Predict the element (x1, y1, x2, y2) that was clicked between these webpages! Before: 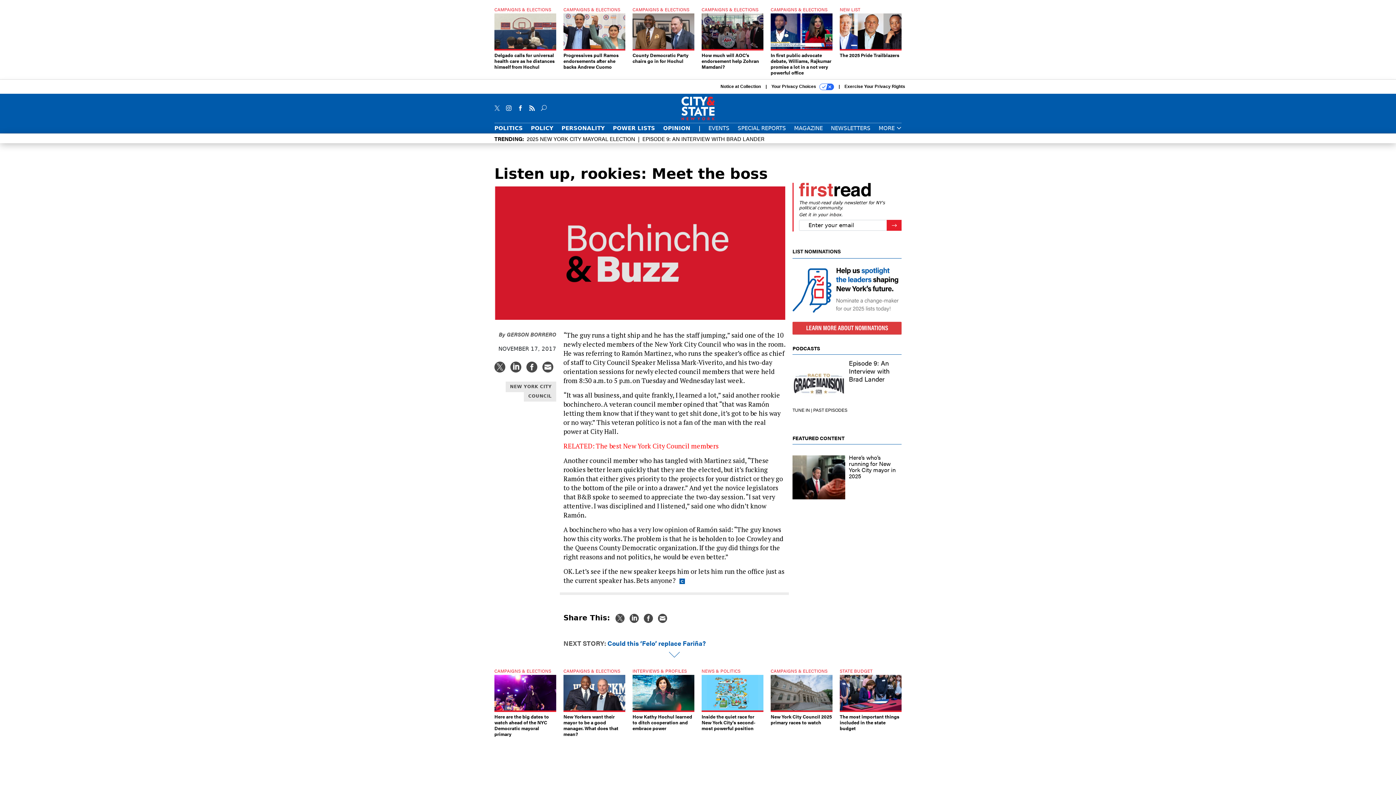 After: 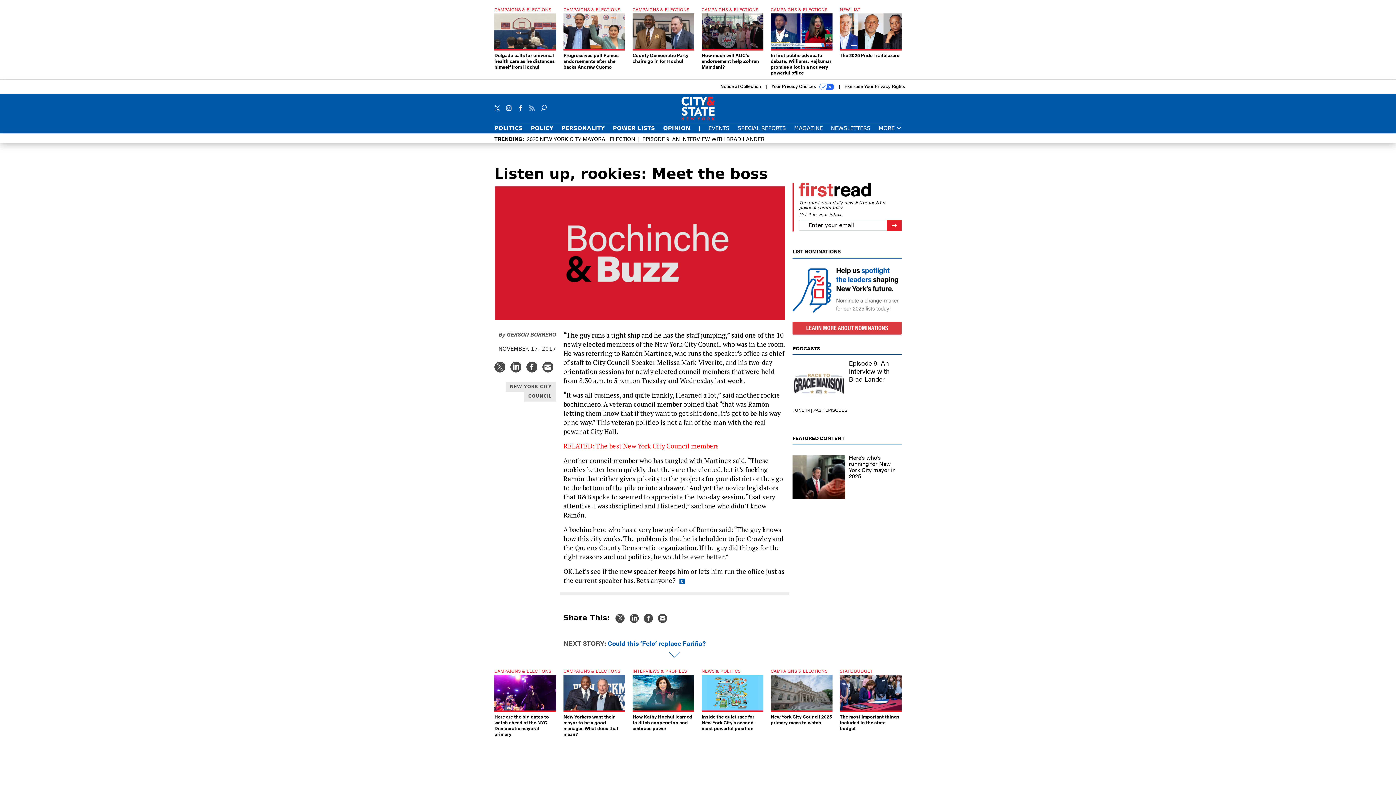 Action: bbox: (529, 105, 534, 109)